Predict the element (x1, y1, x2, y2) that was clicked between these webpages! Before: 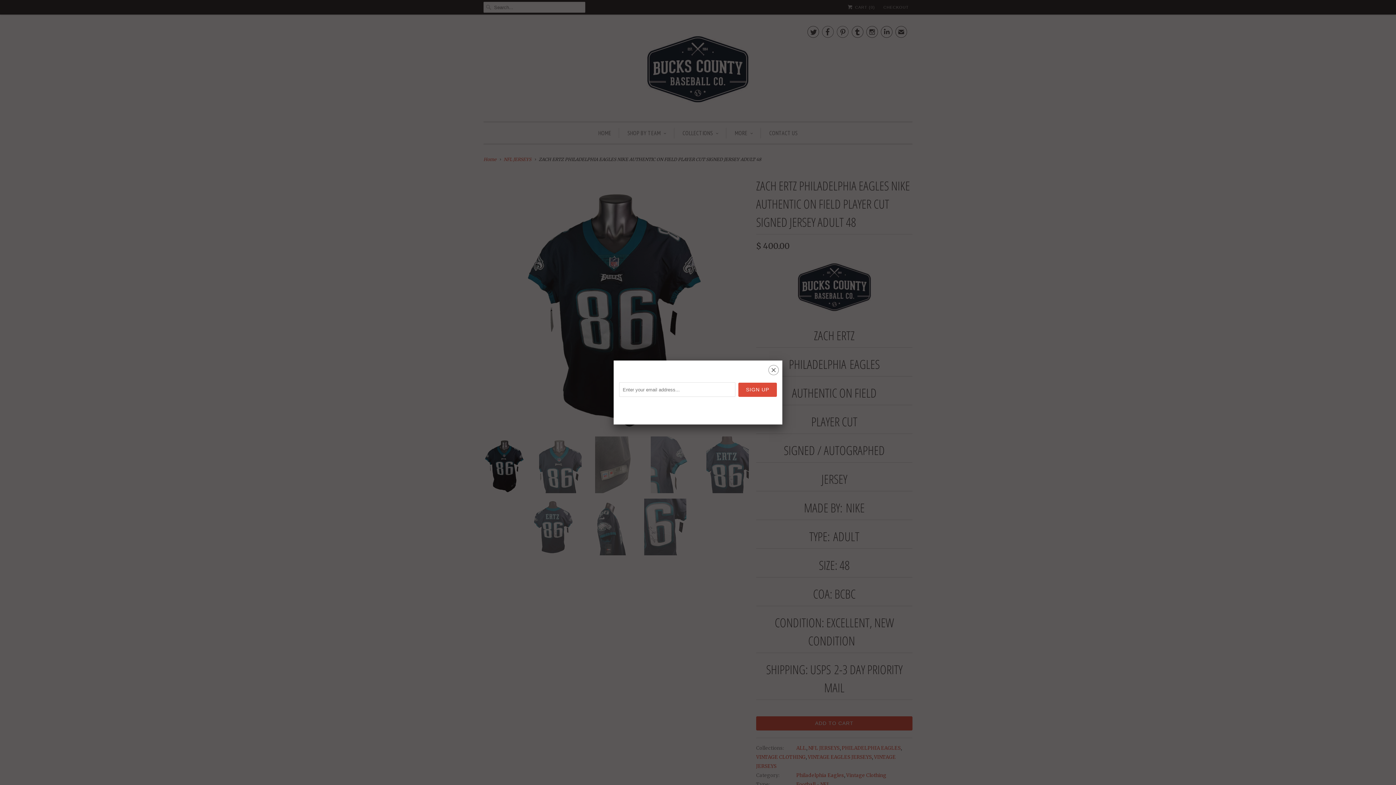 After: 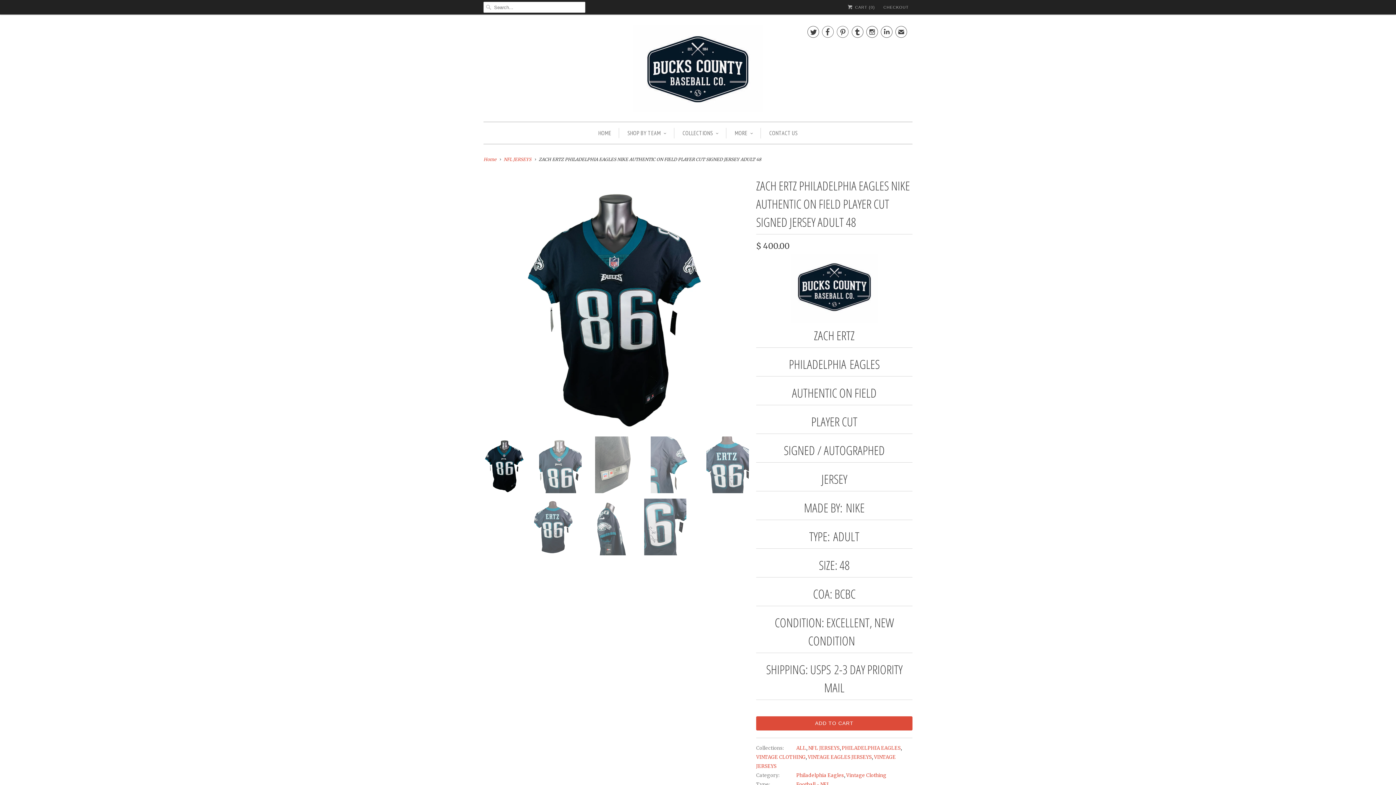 Action: bbox: (768, 366, 778, 376) label: ␡